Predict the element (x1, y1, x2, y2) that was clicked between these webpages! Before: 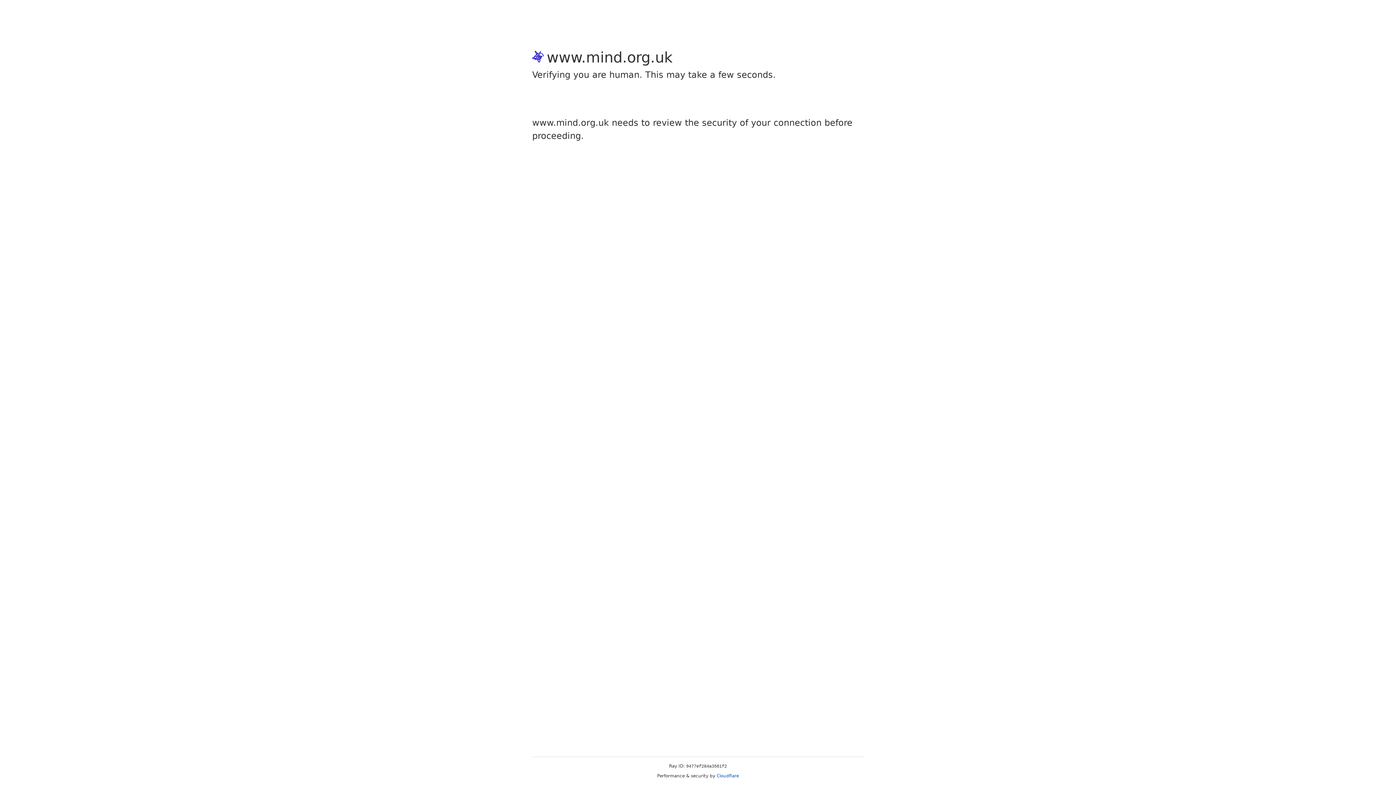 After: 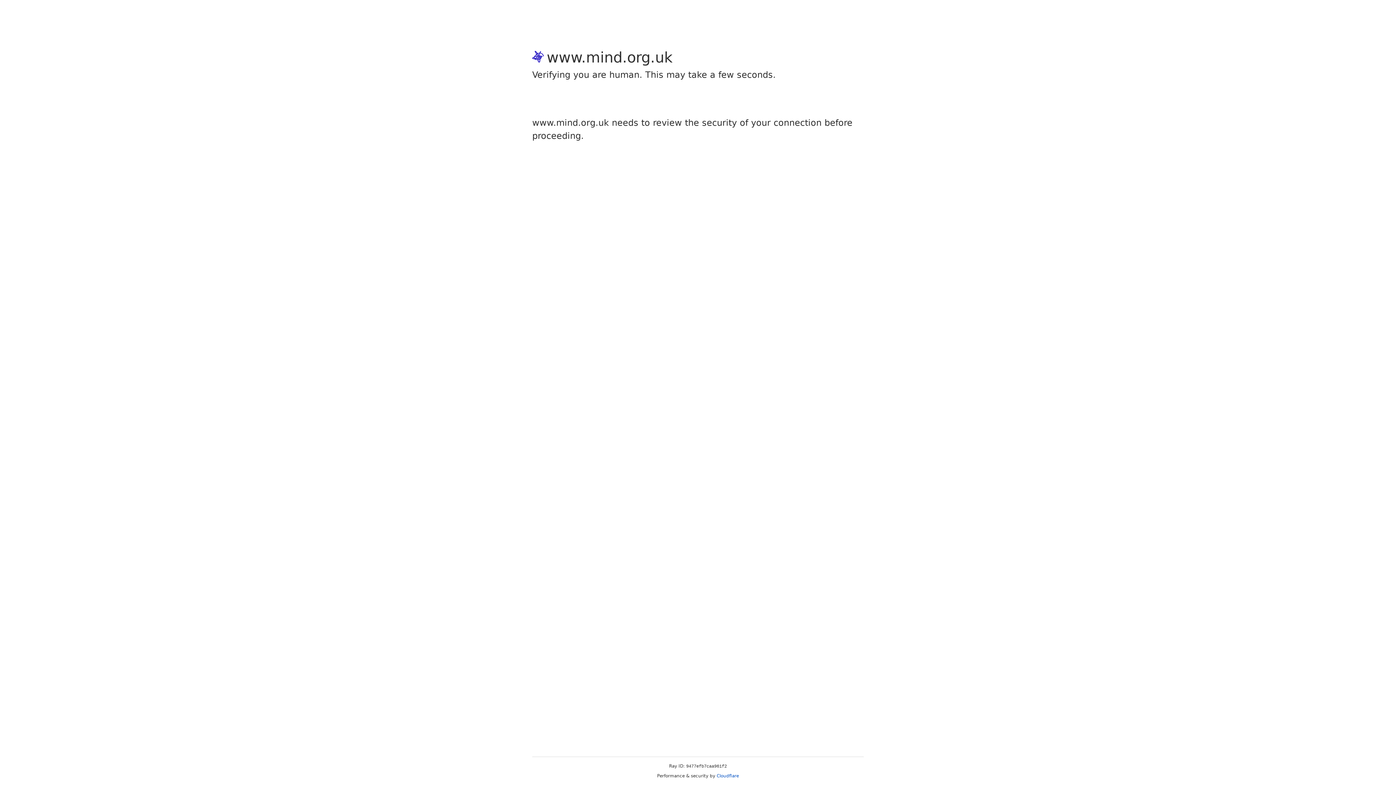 Action: bbox: (716, 773, 739, 778) label: Cloudflare